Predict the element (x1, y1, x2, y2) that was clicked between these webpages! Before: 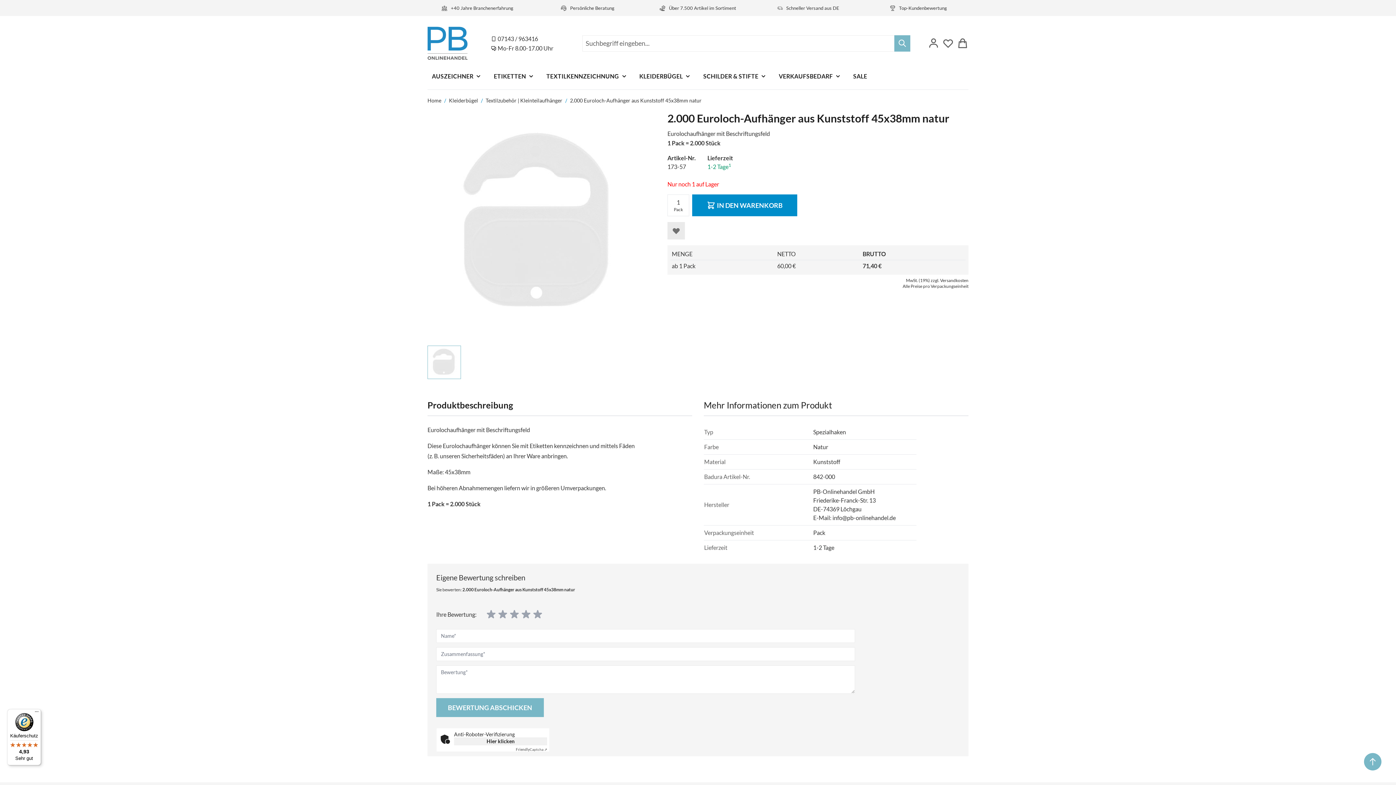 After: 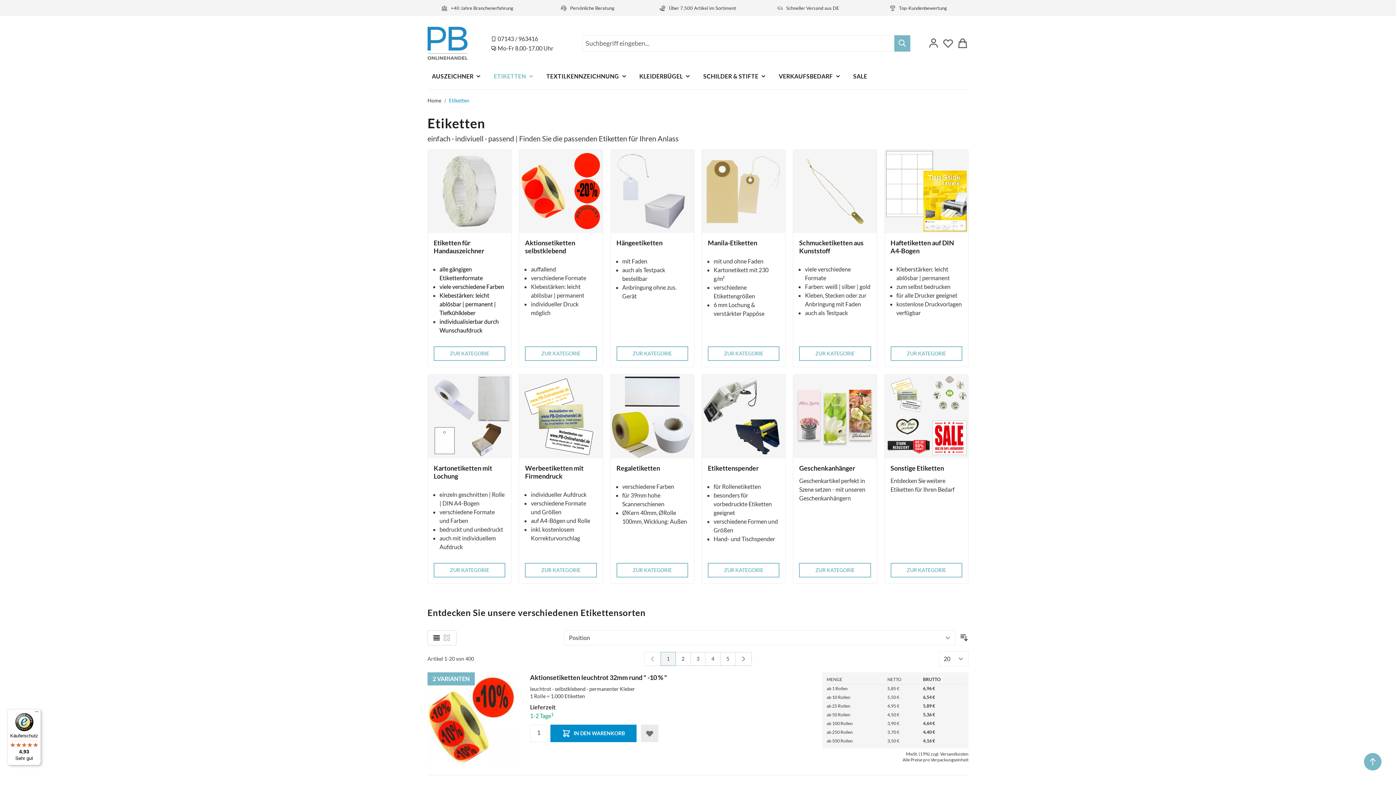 Action: bbox: (493, 67, 534, 85) label: ETIKETTEN